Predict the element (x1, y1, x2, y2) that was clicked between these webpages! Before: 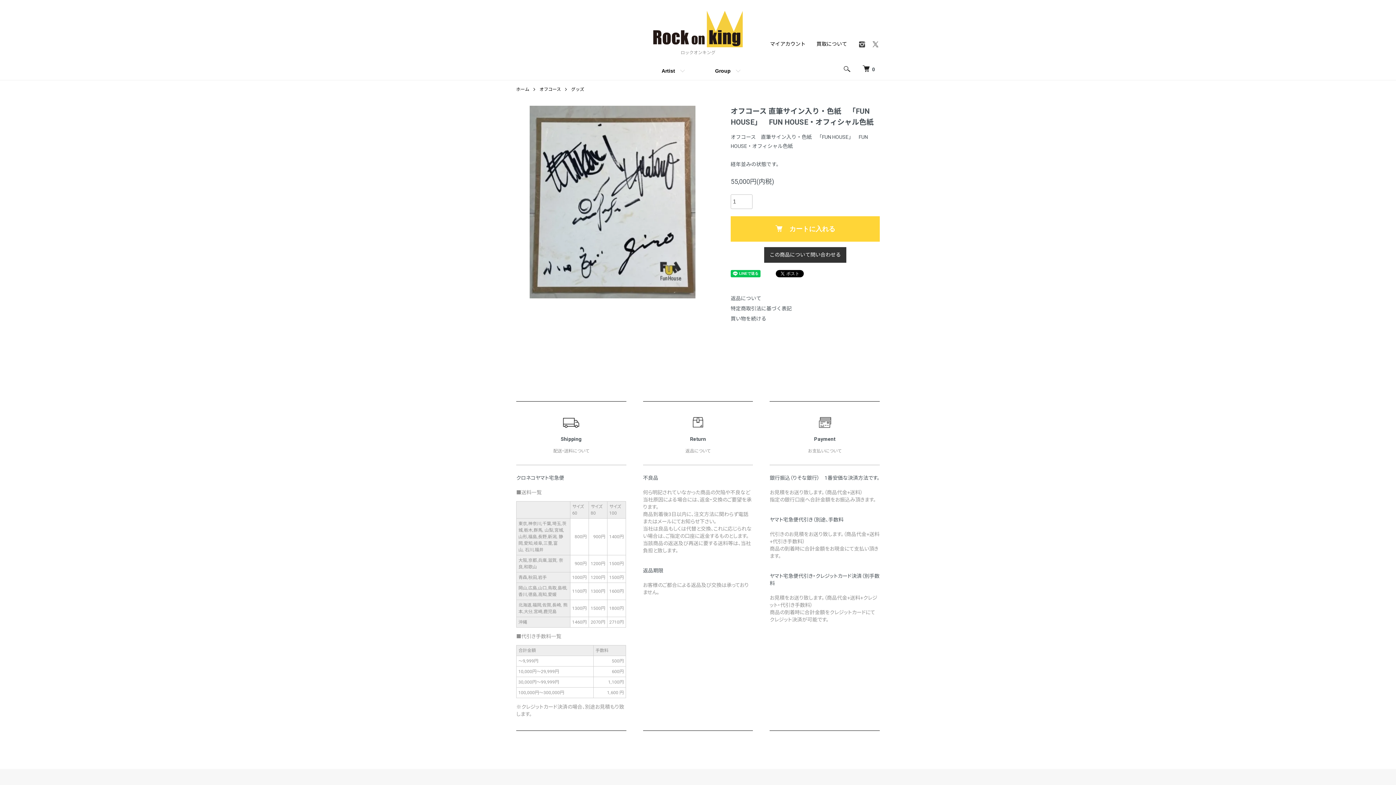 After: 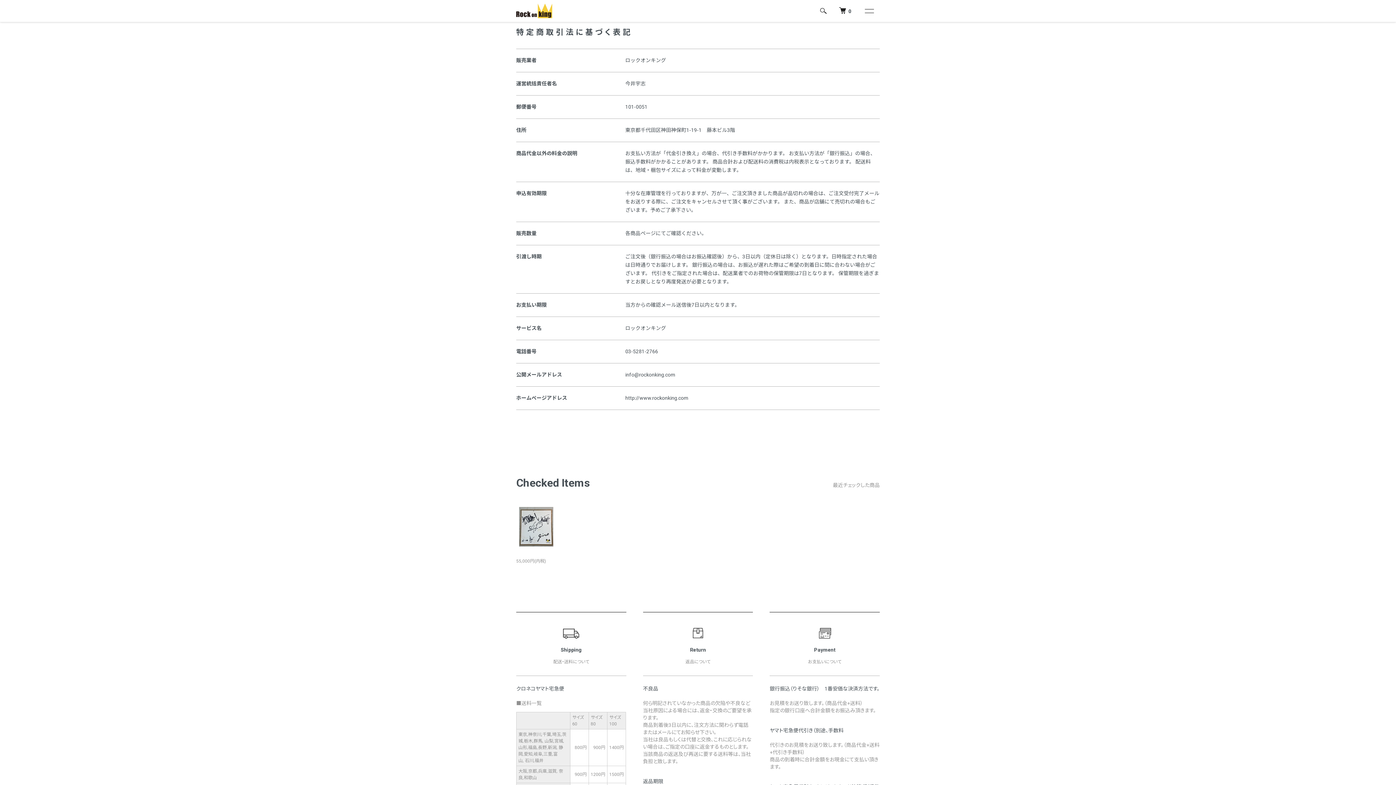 Action: label: 特定商取引法に基づく表記 bbox: (730, 305, 792, 311)